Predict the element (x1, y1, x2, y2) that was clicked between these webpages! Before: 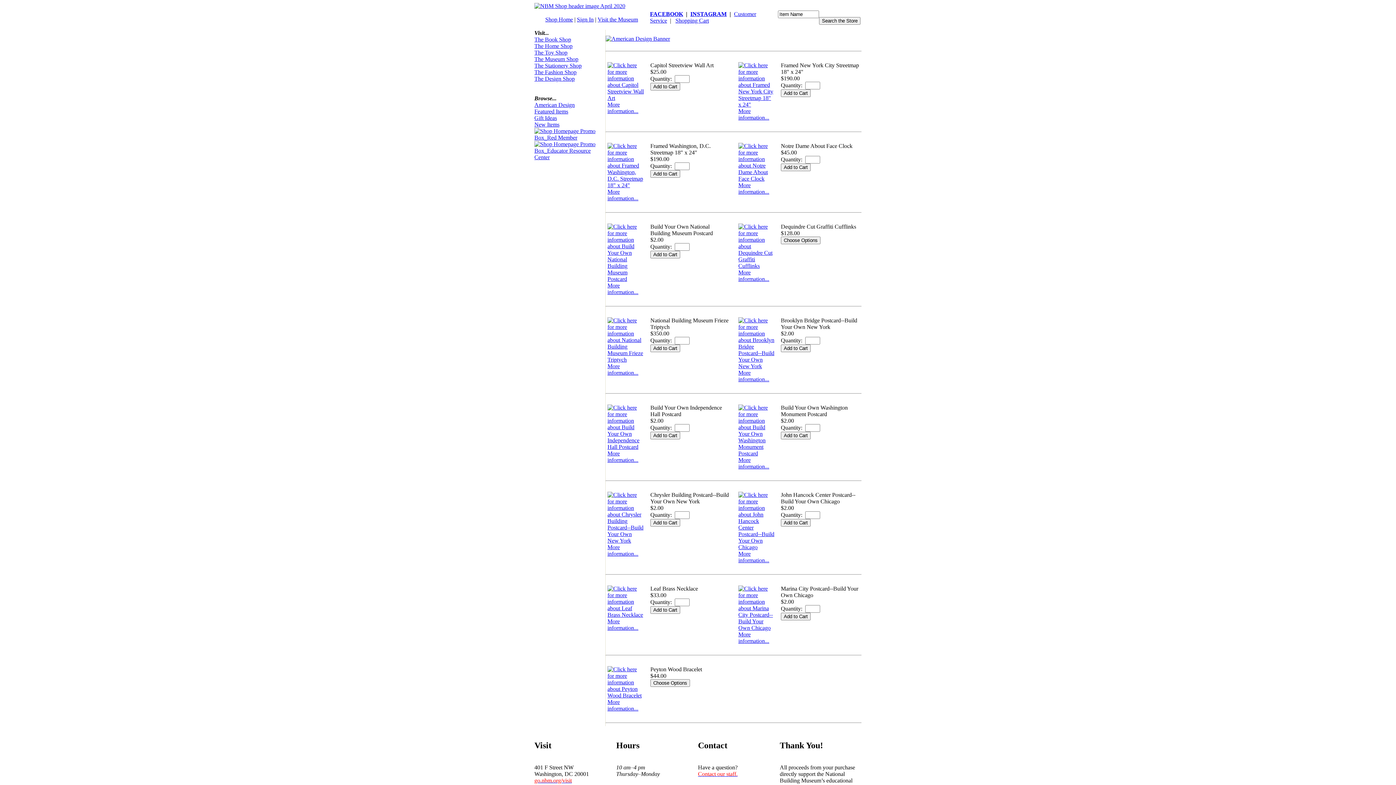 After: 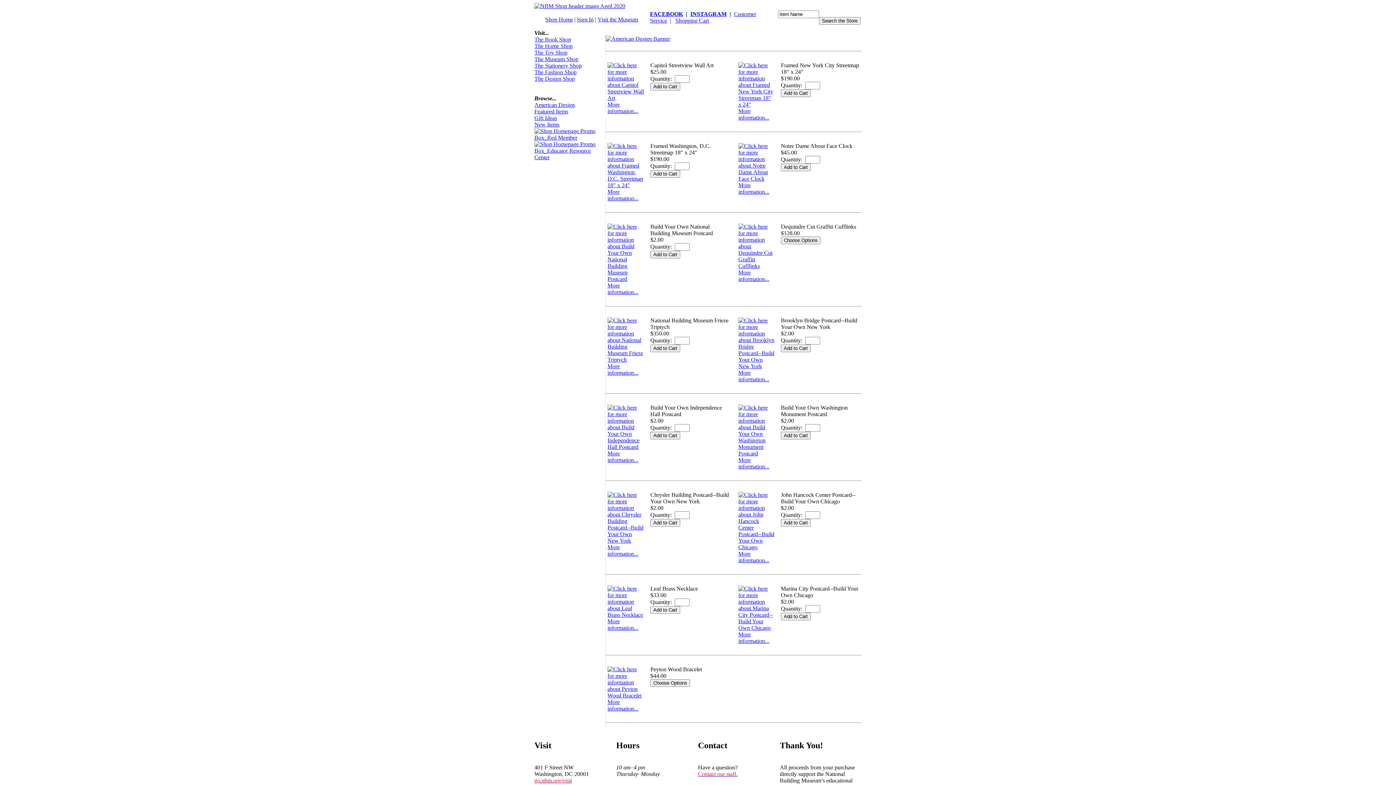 Action: bbox: (577, 16, 593, 22) label: Sign In